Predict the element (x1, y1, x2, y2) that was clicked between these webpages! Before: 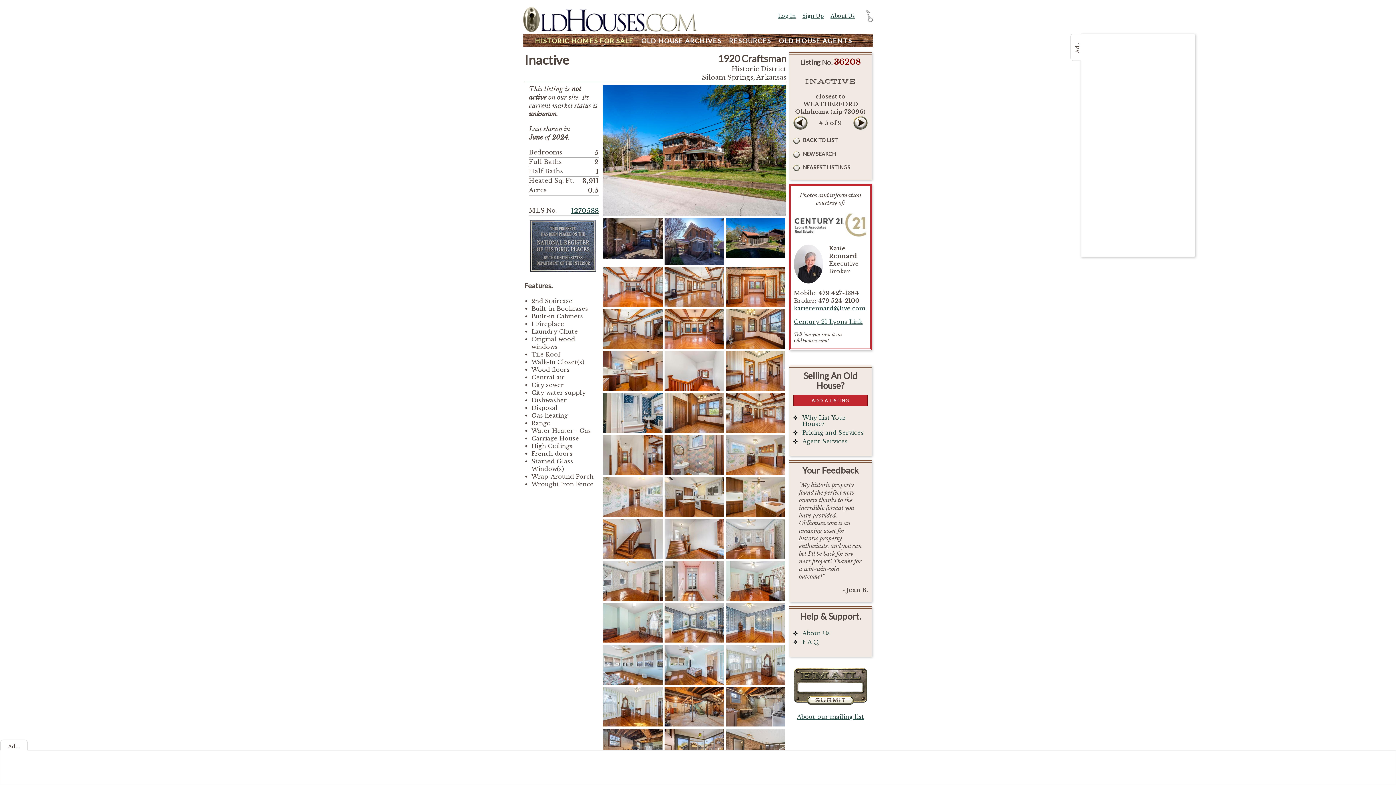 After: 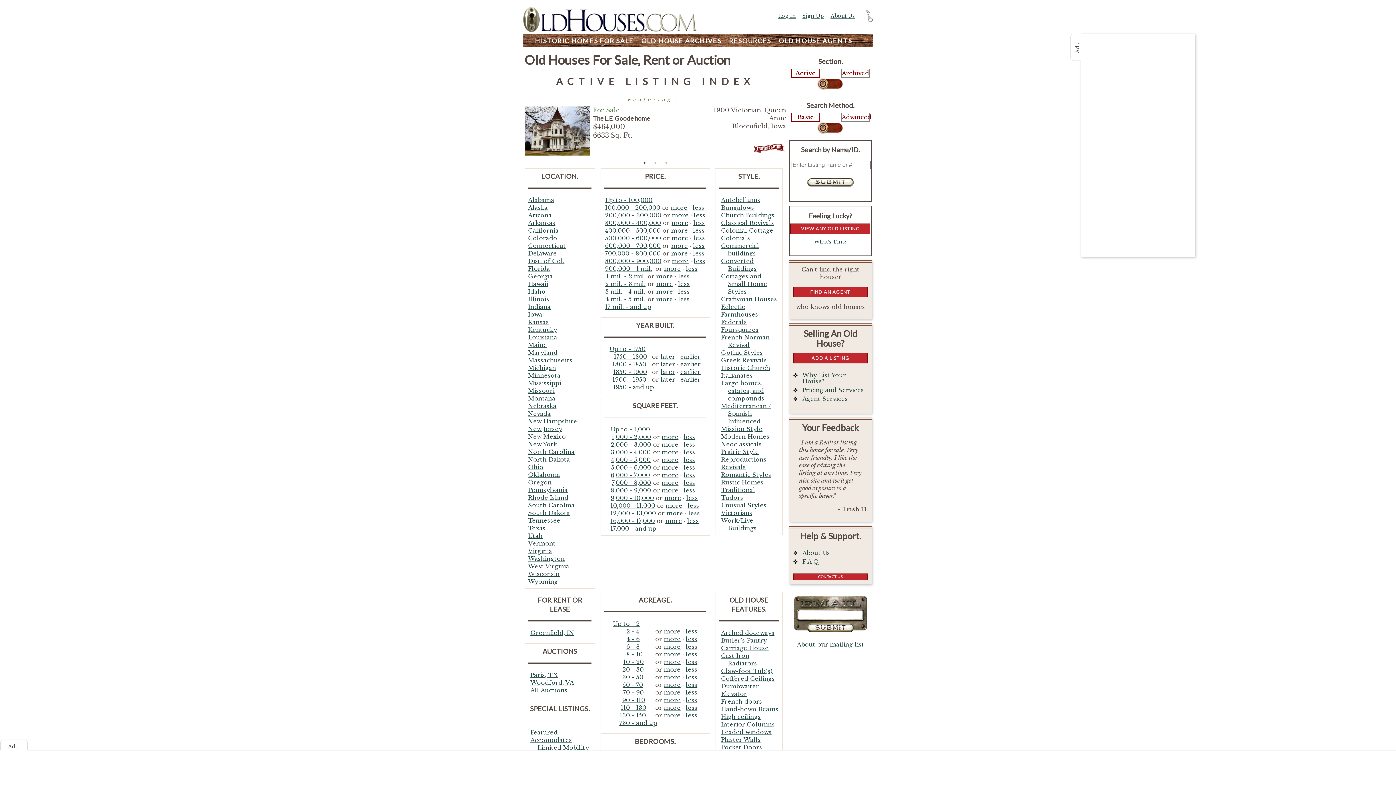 Action: label: HISTORIC HOMES FOR SALE bbox: (532, 36, 636, 44)